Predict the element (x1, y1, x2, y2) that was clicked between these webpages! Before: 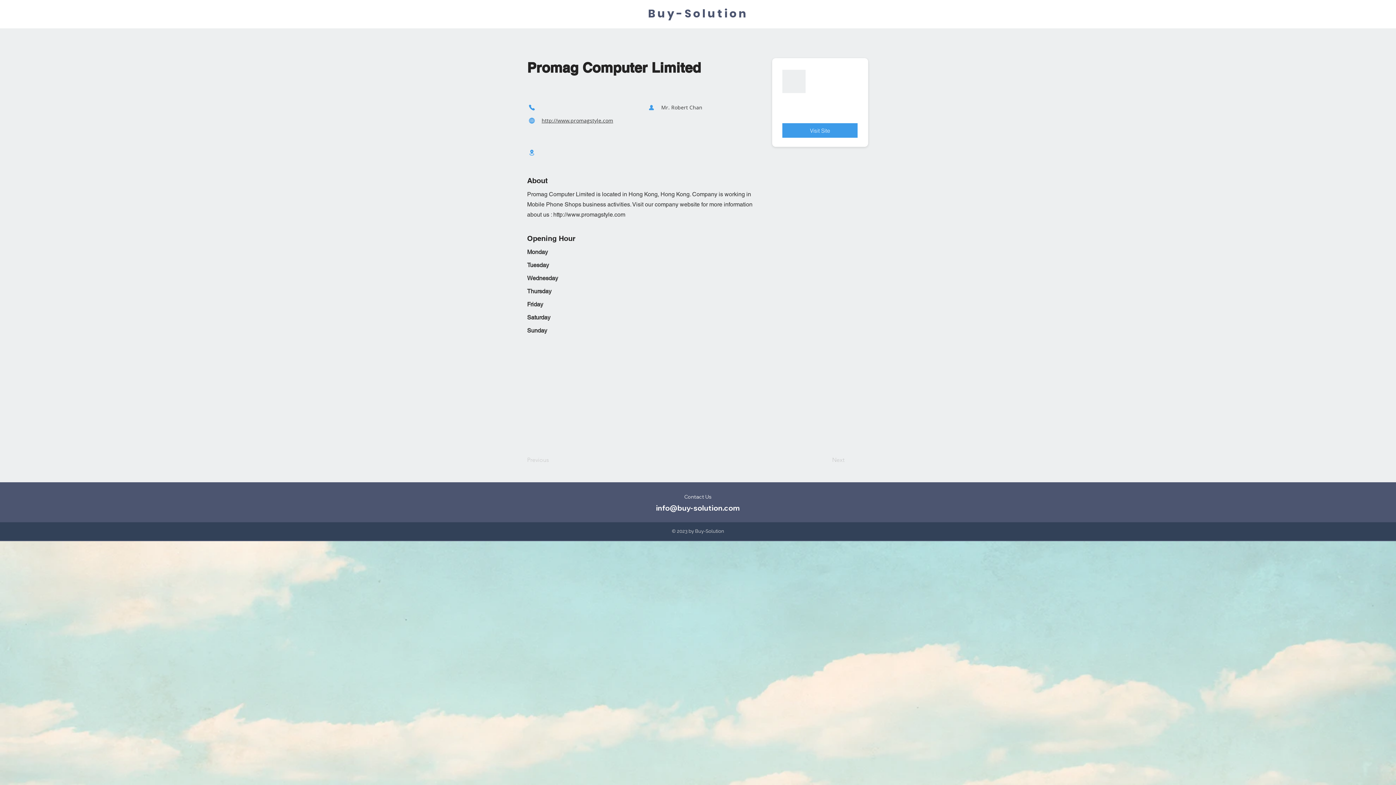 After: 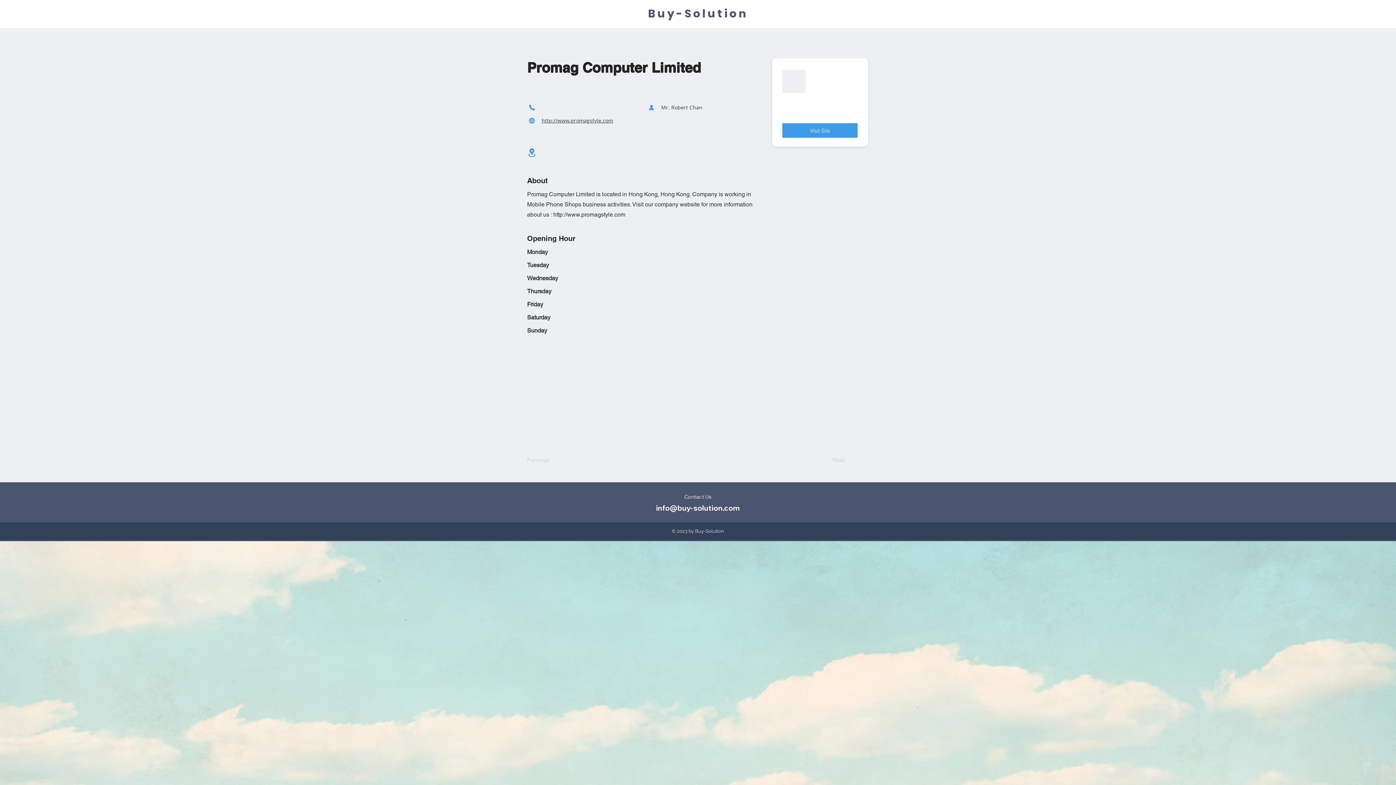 Action: label: Location bbox: (527, 146, 536, 158)